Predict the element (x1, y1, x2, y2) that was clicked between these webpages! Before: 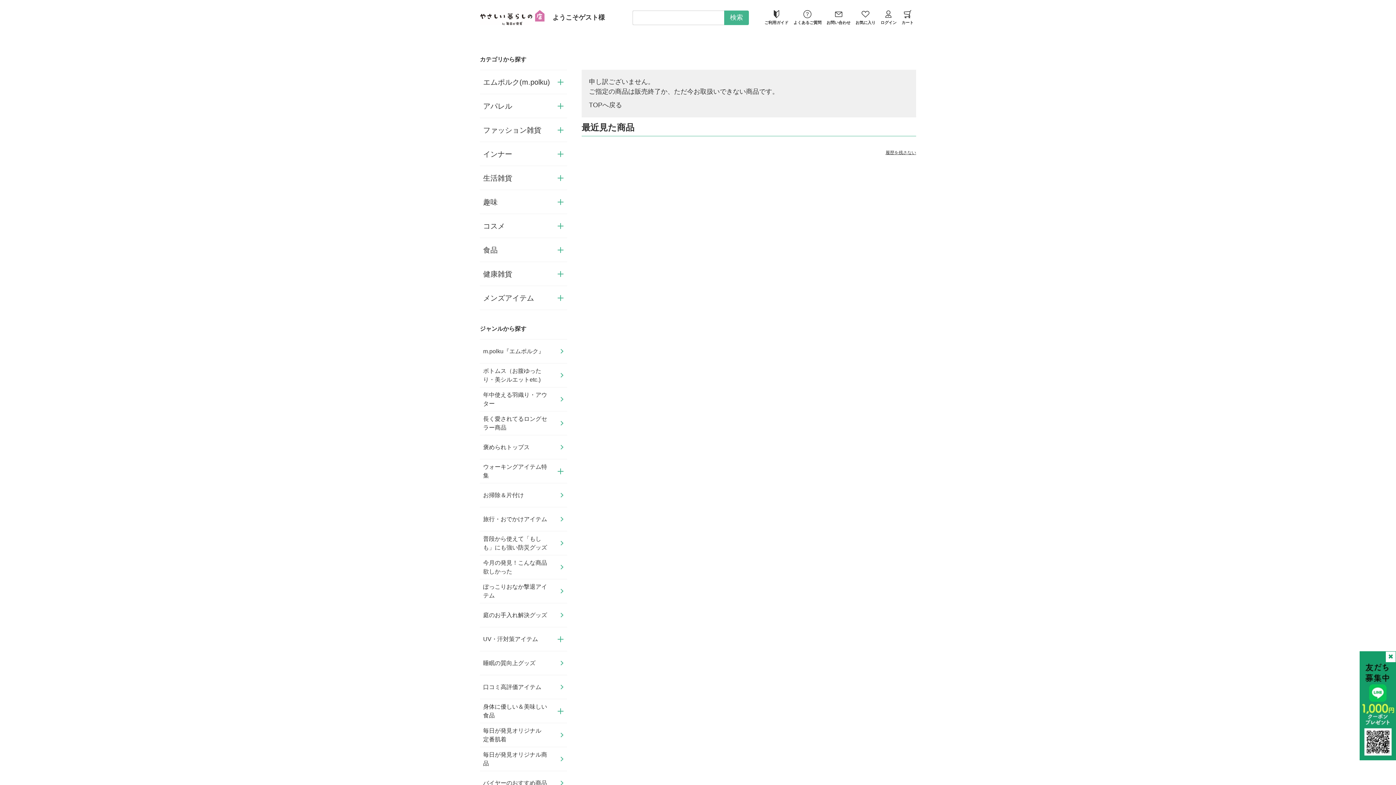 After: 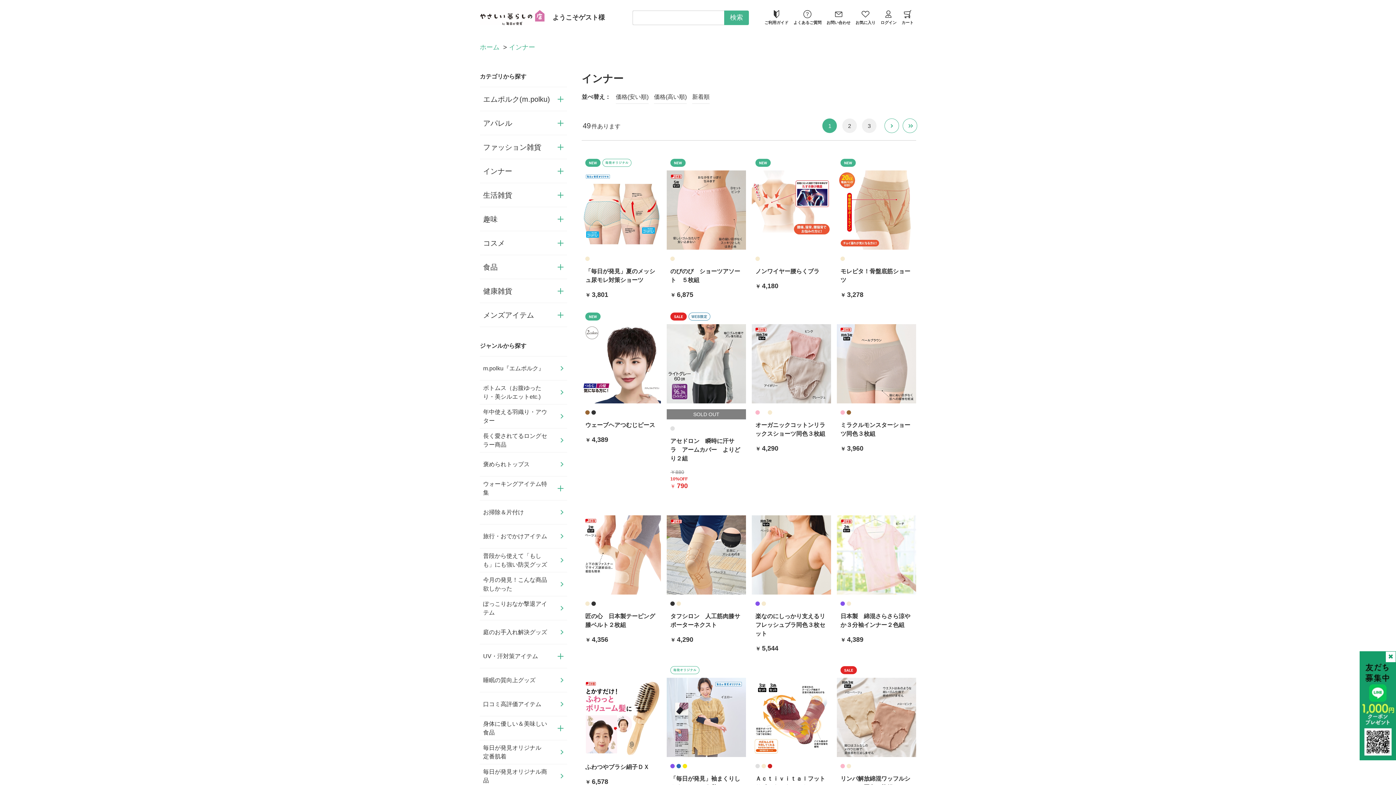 Action: label: インナー bbox: (480, 142, 567, 165)